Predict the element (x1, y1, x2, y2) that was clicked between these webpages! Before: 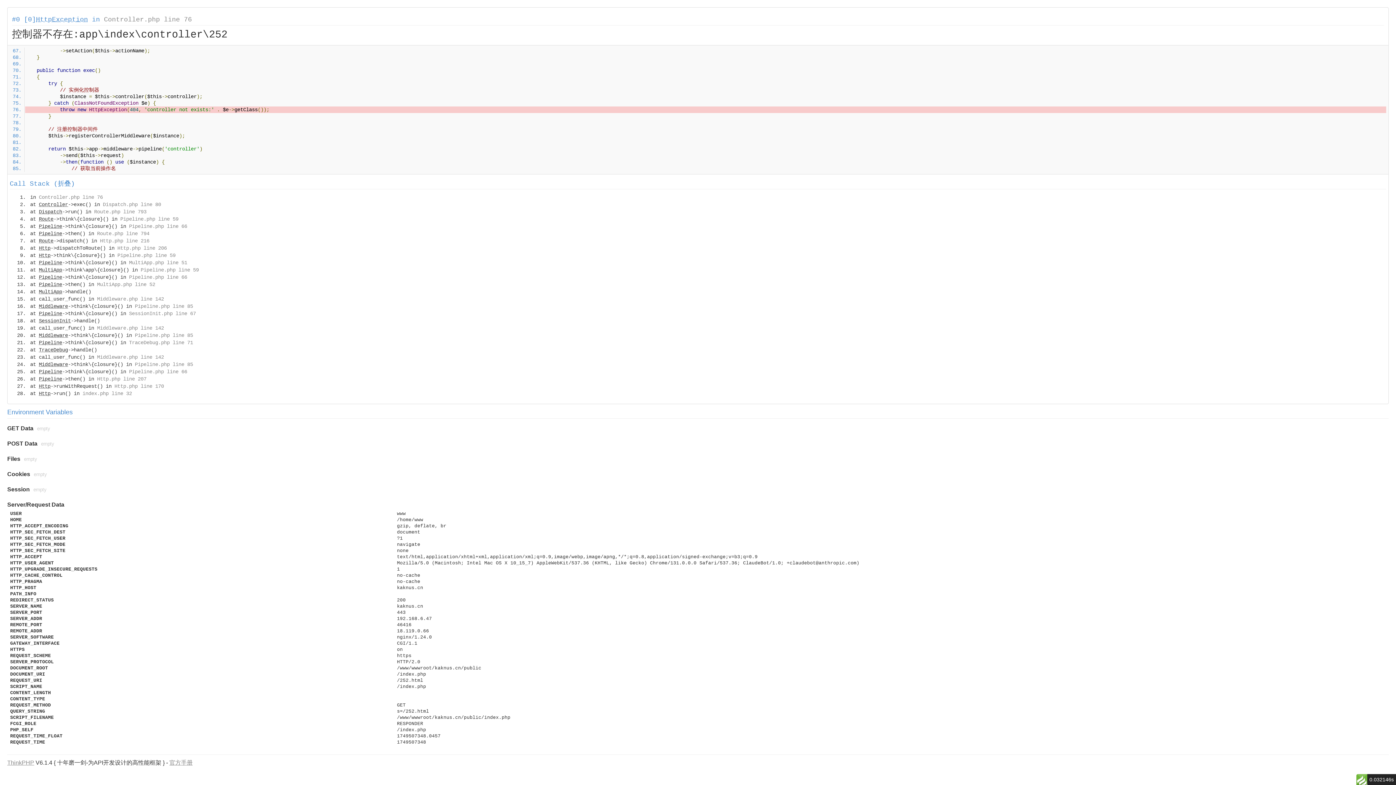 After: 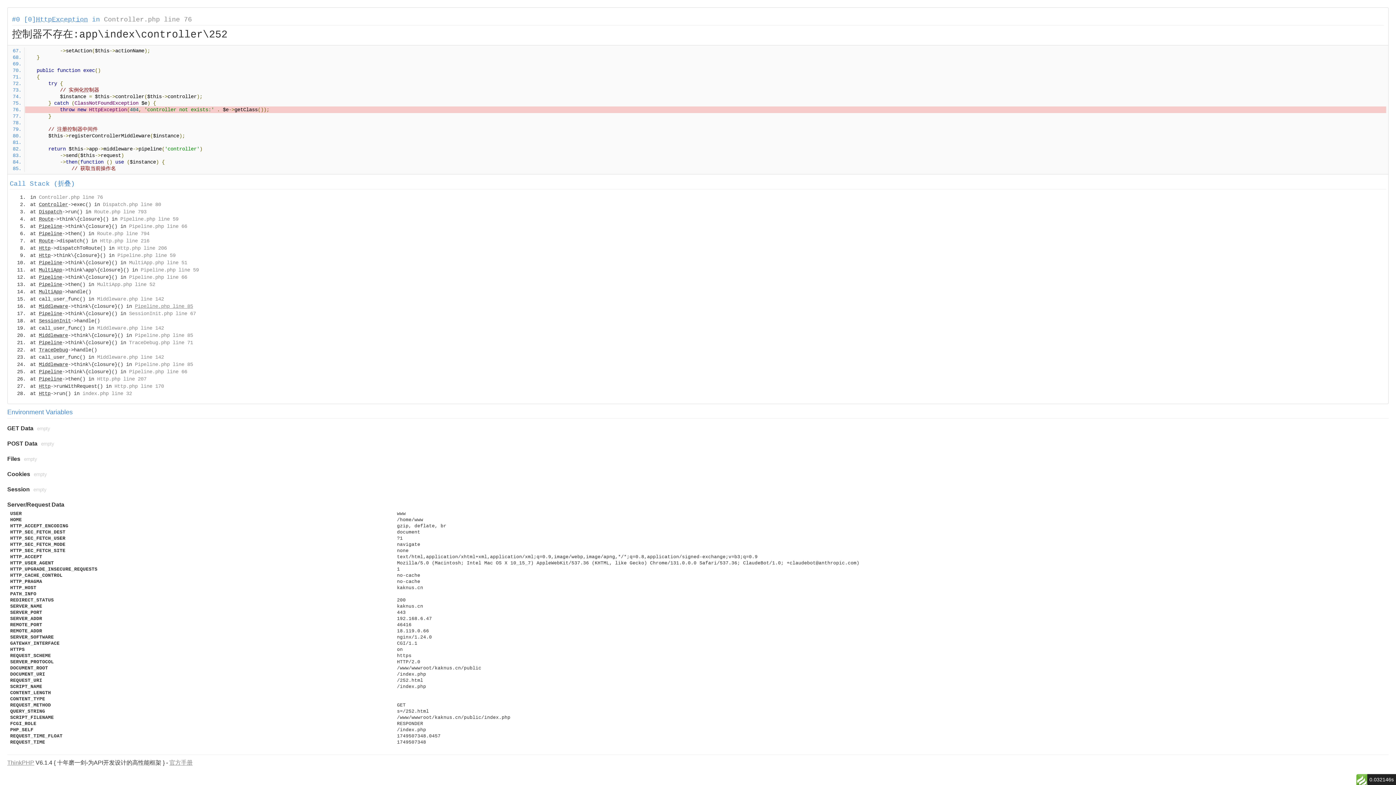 Action: bbox: (134, 303, 193, 309) label: Pipeline.php line 85